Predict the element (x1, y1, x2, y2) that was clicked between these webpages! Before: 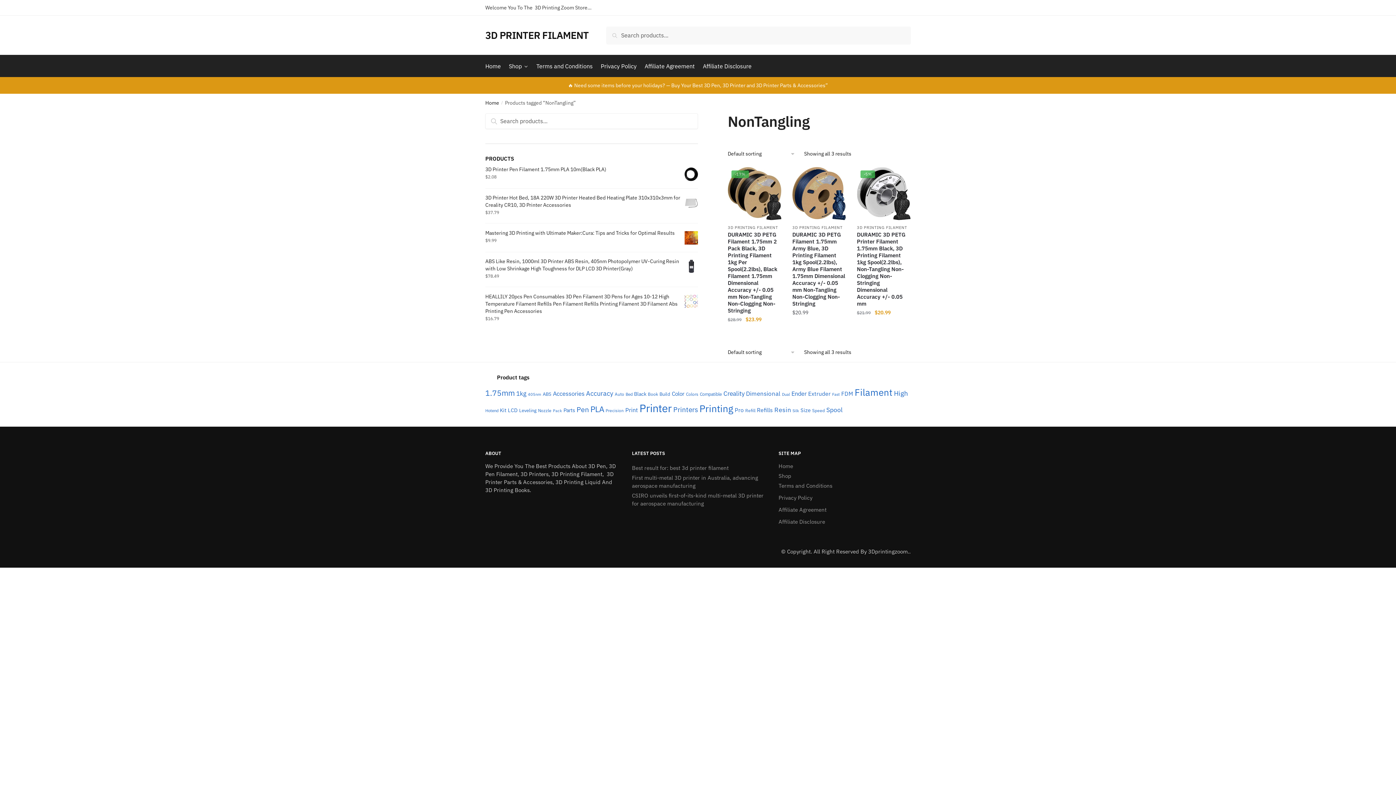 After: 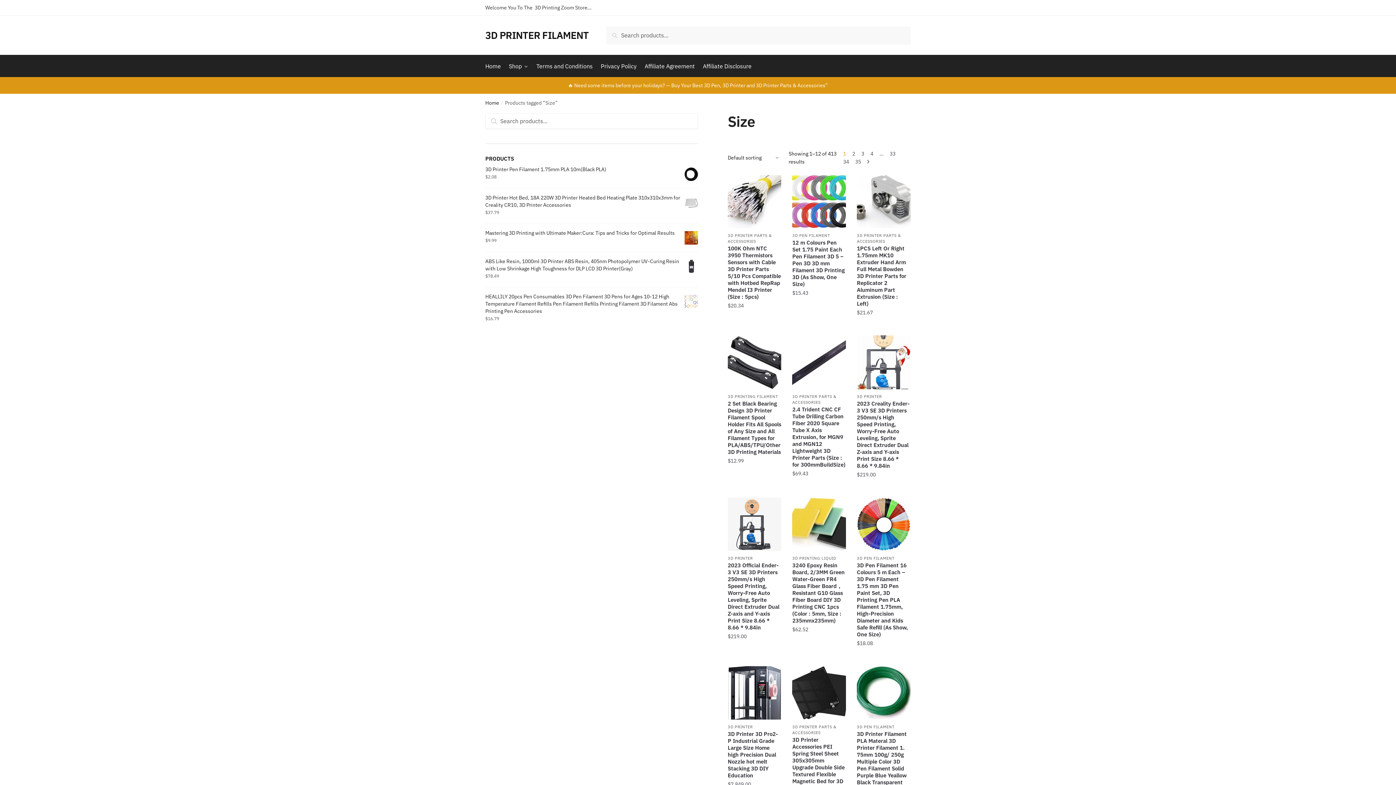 Action: label: Size (413 products) bbox: (800, 406, 810, 413)